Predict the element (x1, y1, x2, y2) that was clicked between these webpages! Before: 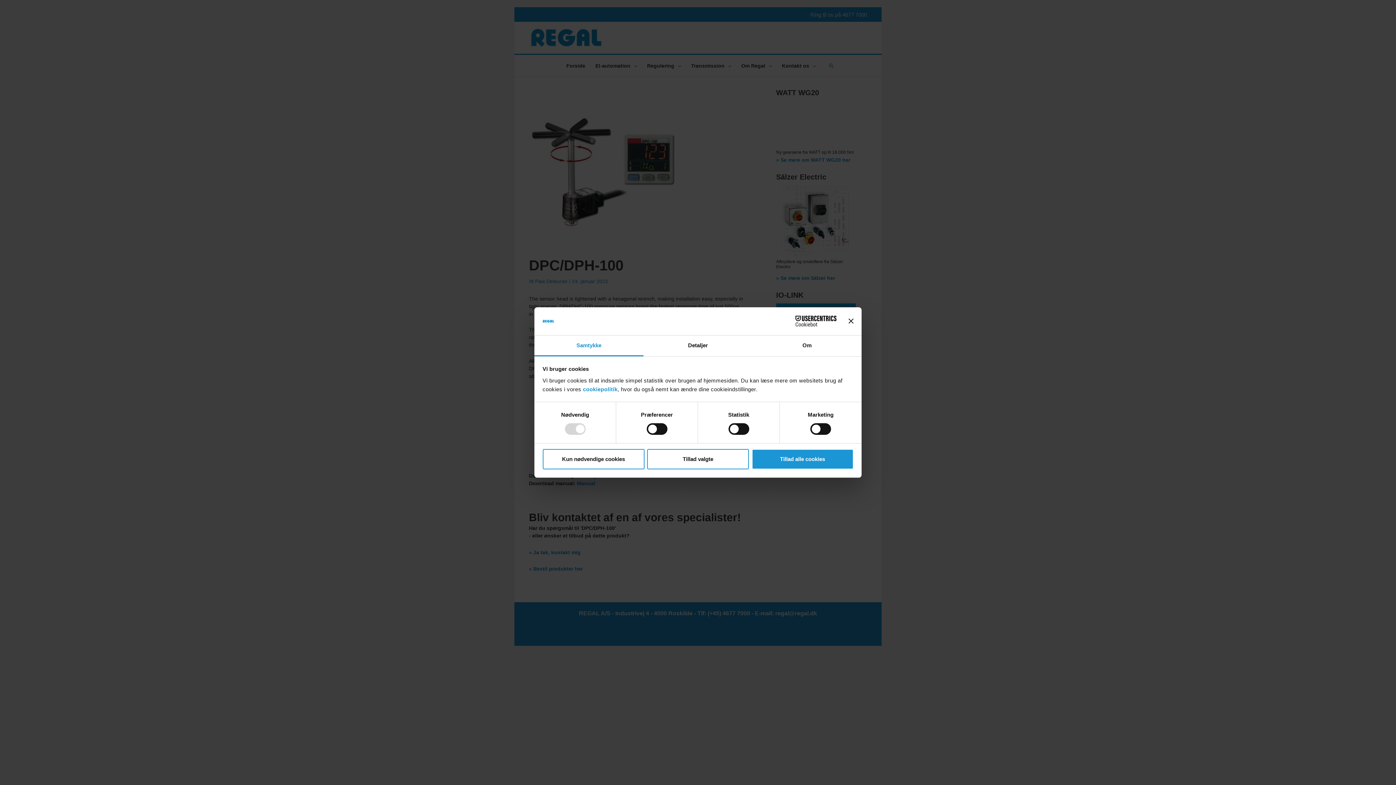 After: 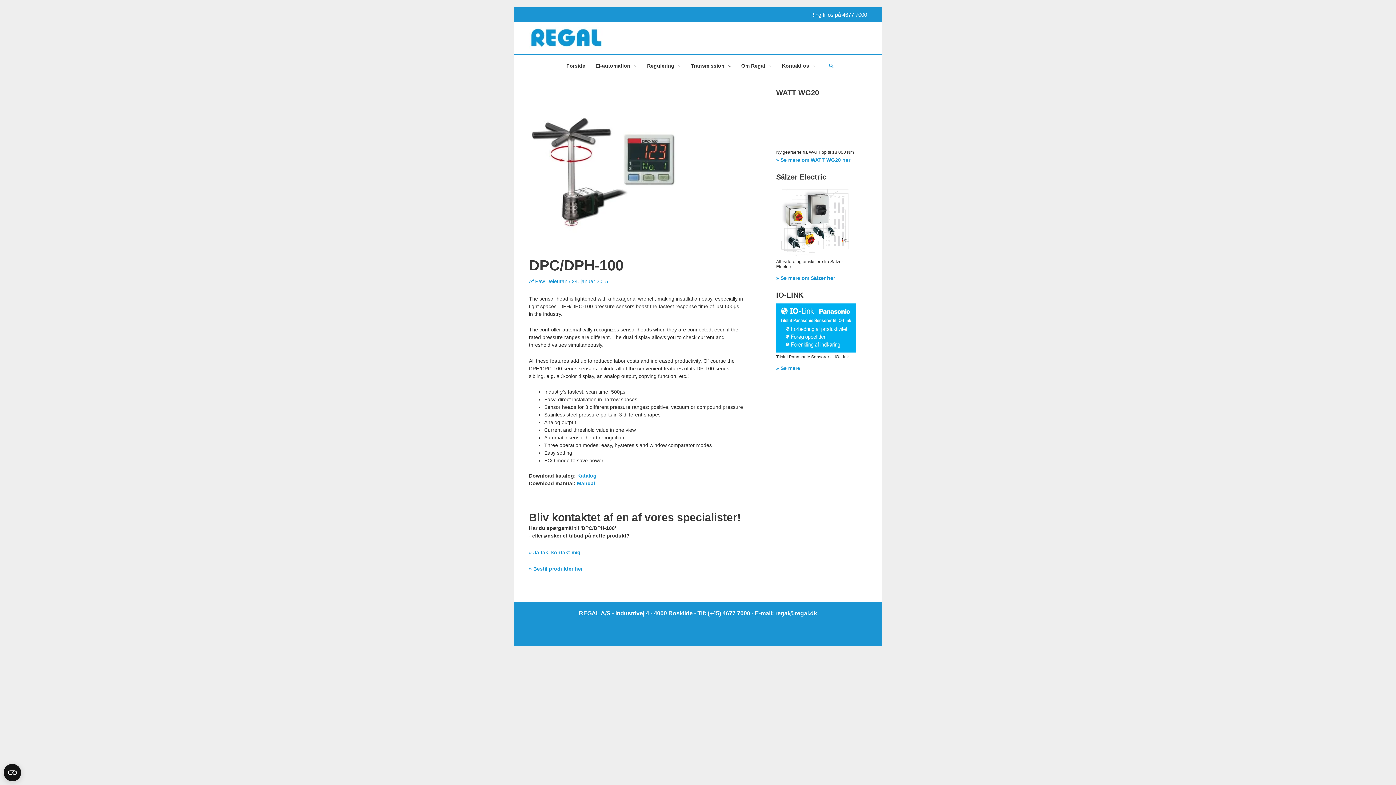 Action: bbox: (542, 449, 644, 469) label: Kun nødvendige cookies